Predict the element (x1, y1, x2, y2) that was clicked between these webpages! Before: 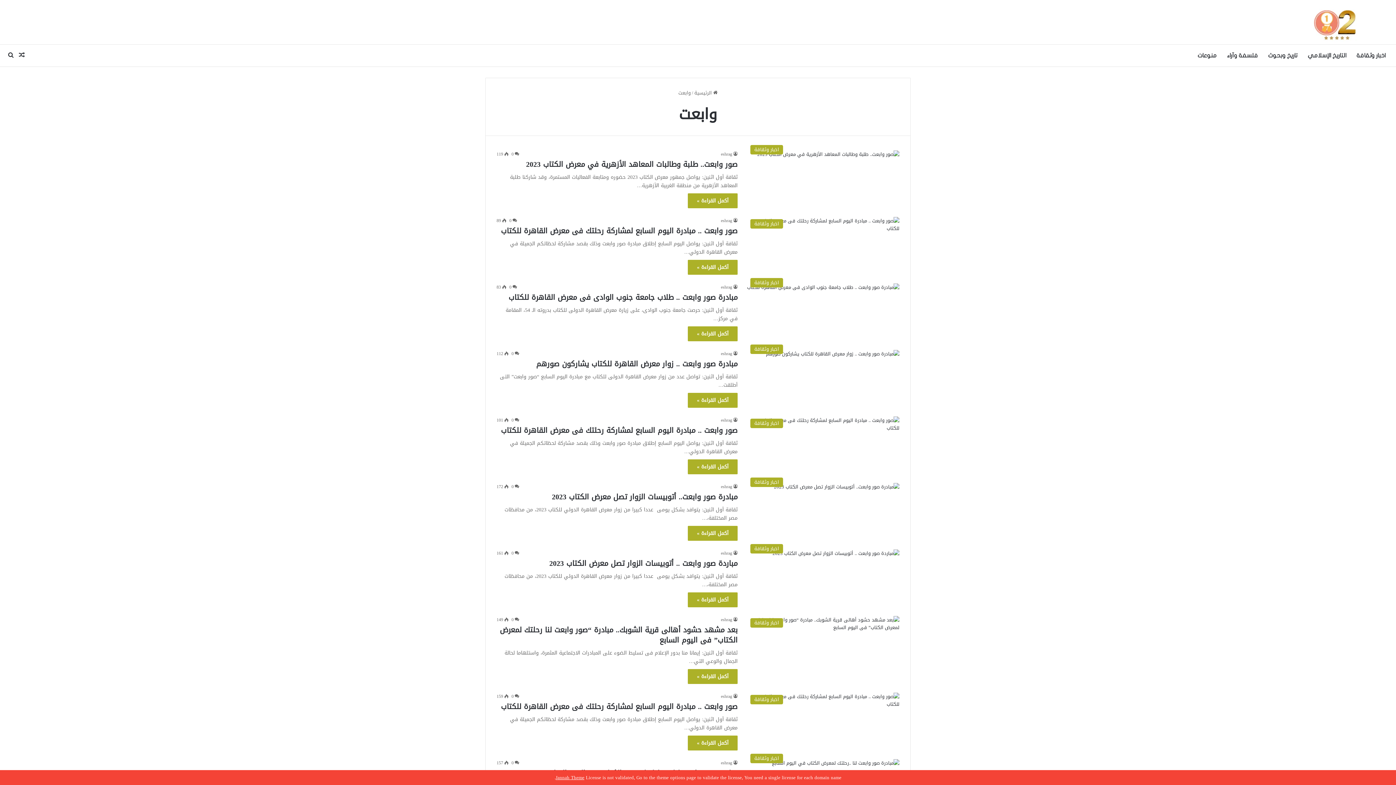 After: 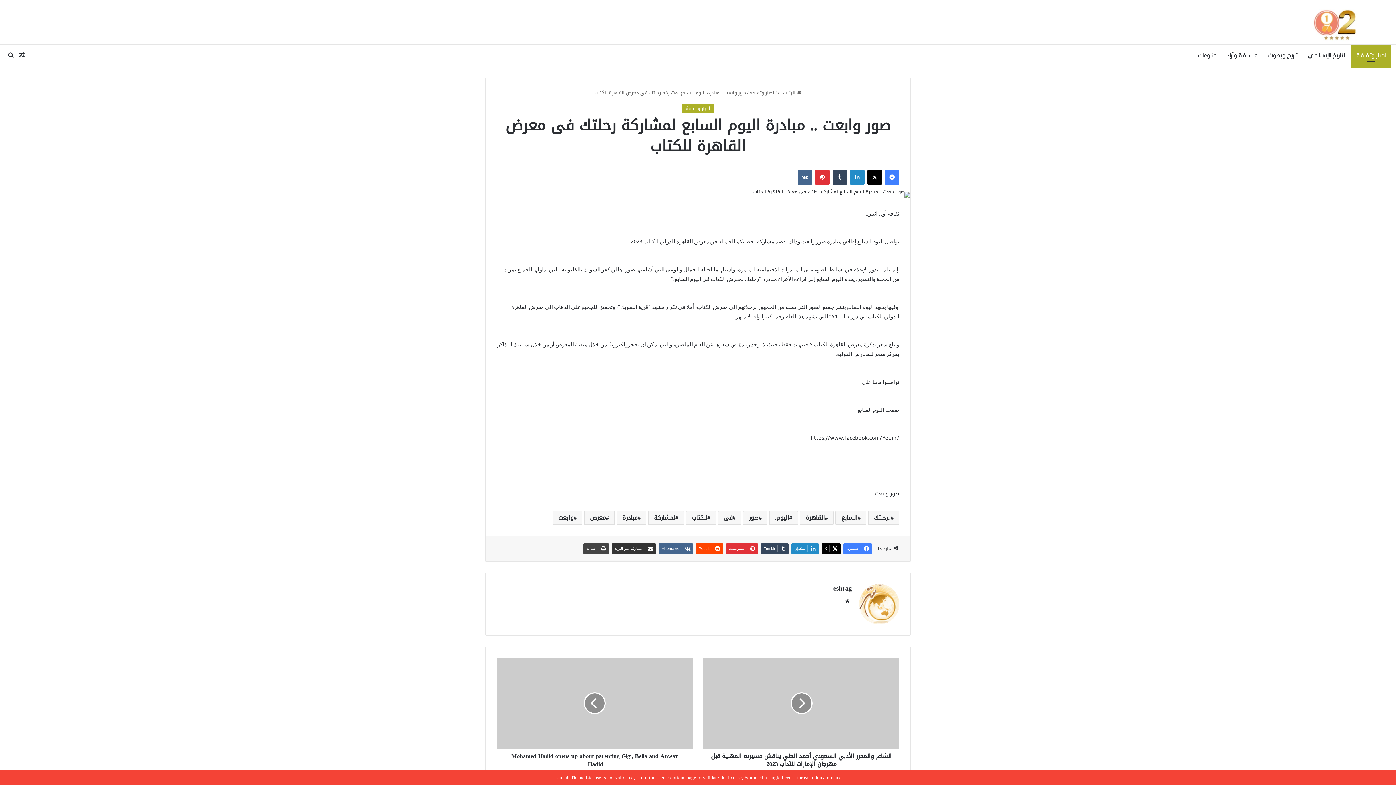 Action: label: صور وابعت .. مبادرة اليوم السابع لمشاركة رحلتك فى معرض القاهرة للكتاب bbox: (501, 423, 737, 437)